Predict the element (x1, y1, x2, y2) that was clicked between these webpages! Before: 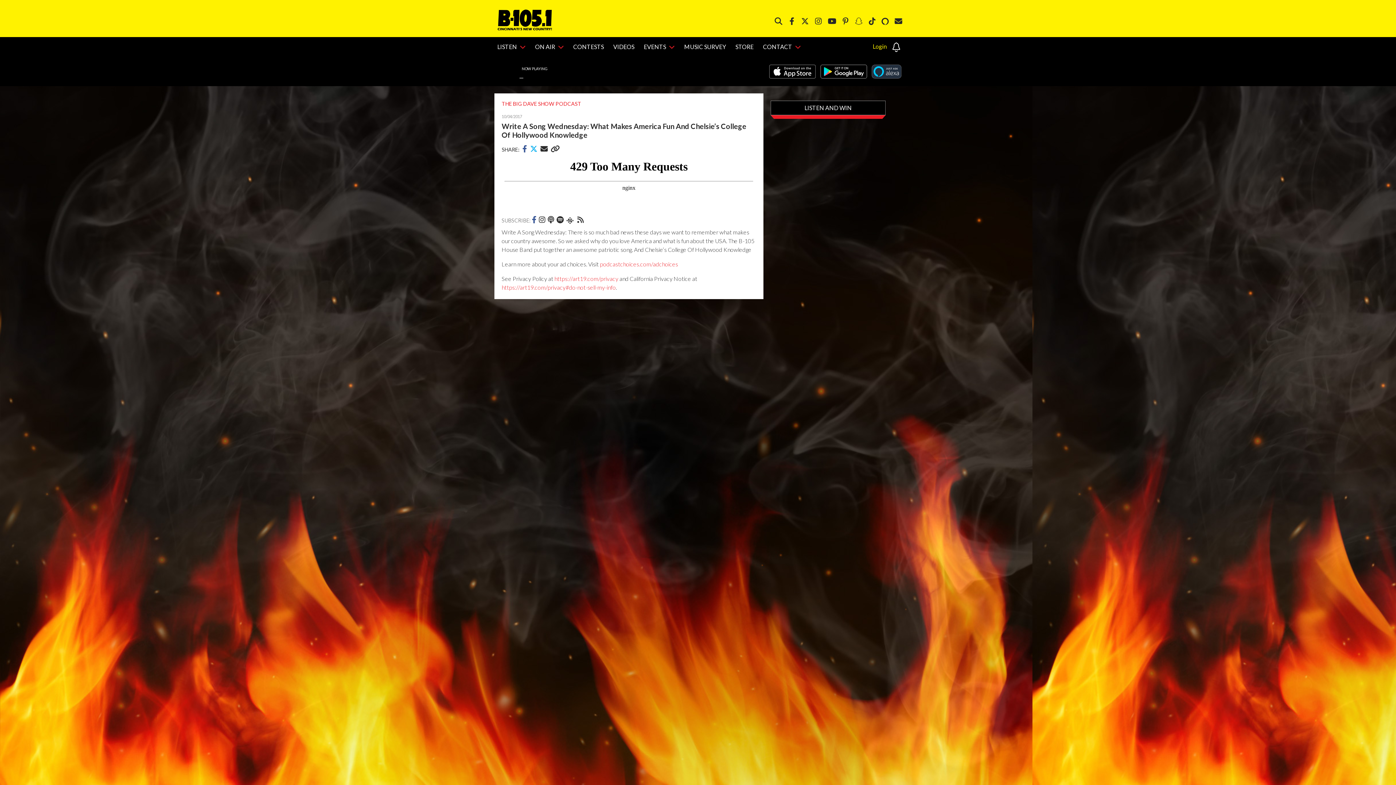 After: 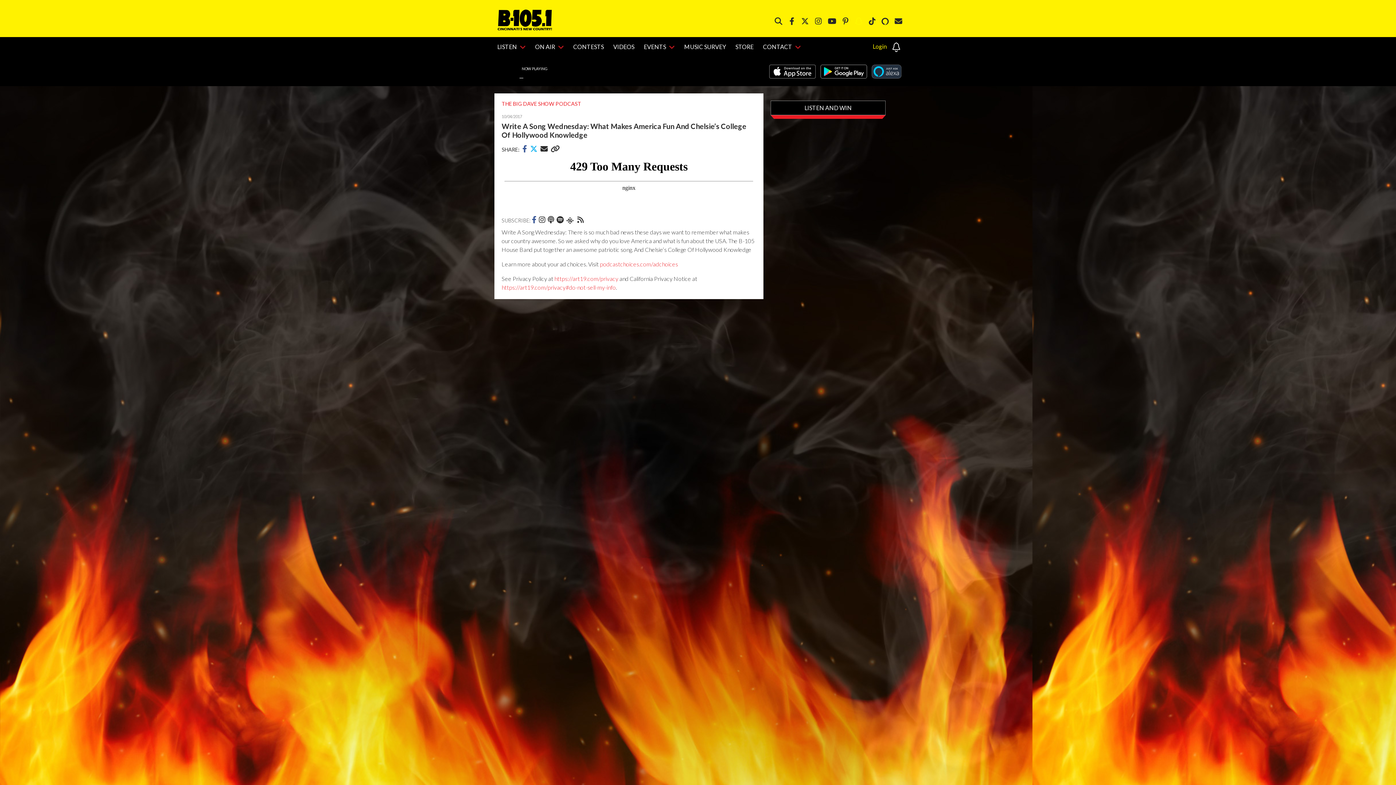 Action: bbox: (855, 17, 862, 25)